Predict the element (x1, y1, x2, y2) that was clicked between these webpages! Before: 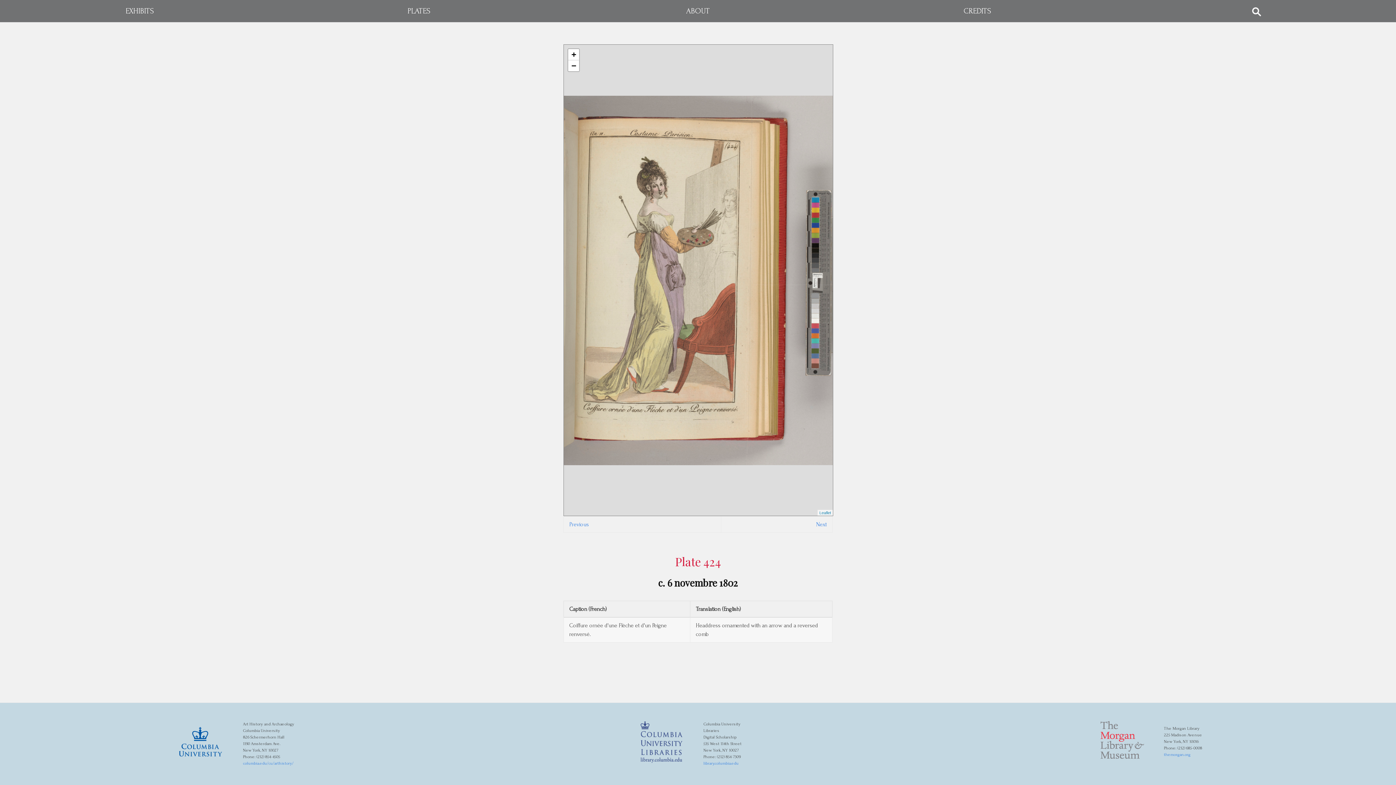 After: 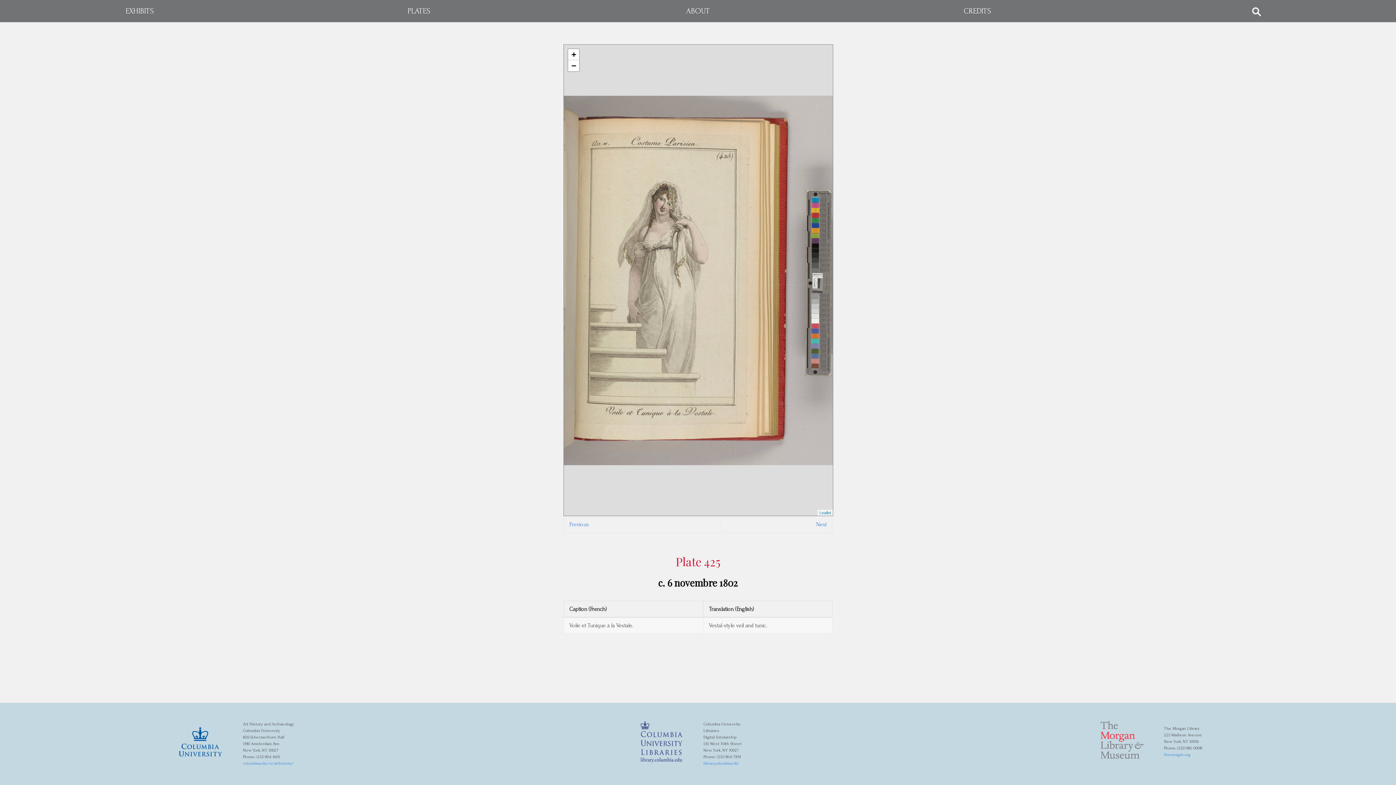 Action: bbox: (816, 521, 826, 528) label: Next